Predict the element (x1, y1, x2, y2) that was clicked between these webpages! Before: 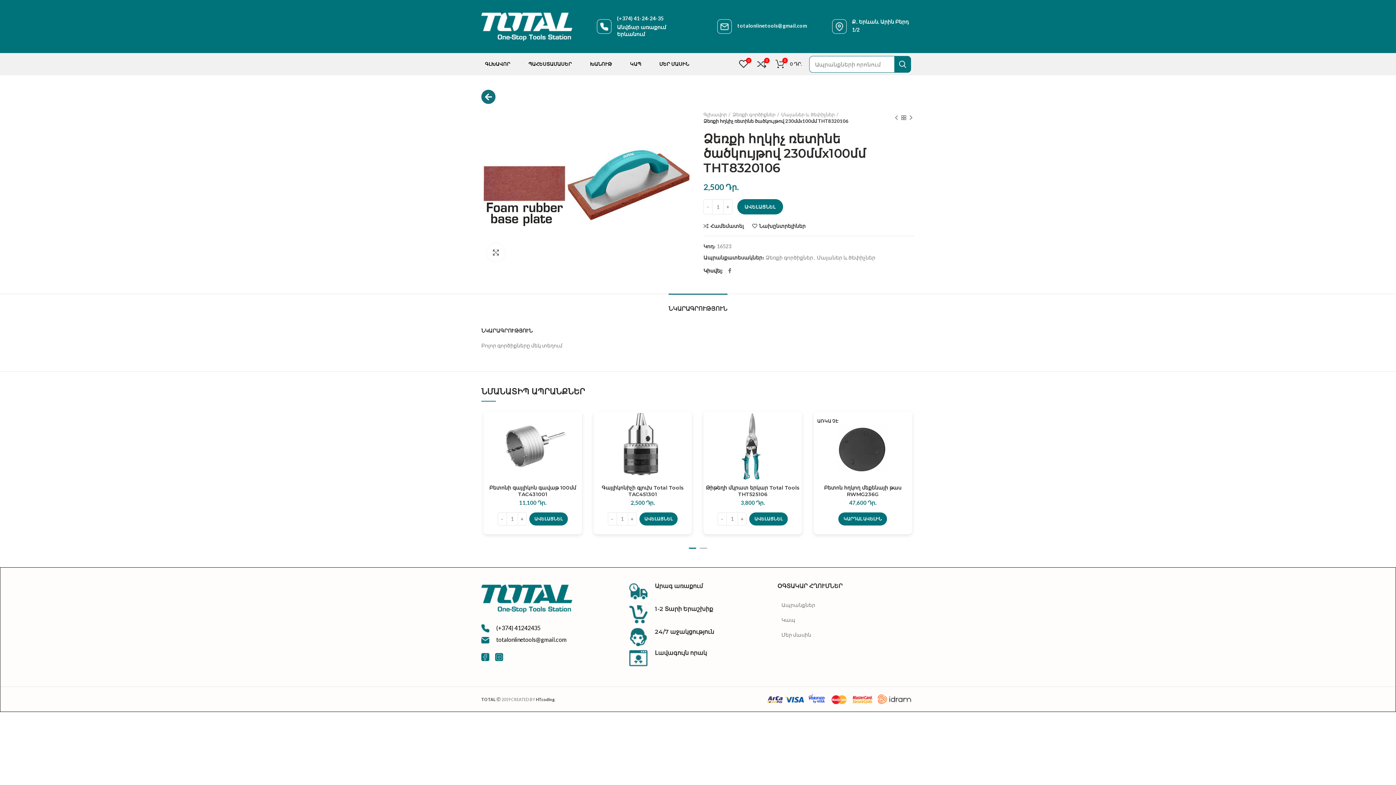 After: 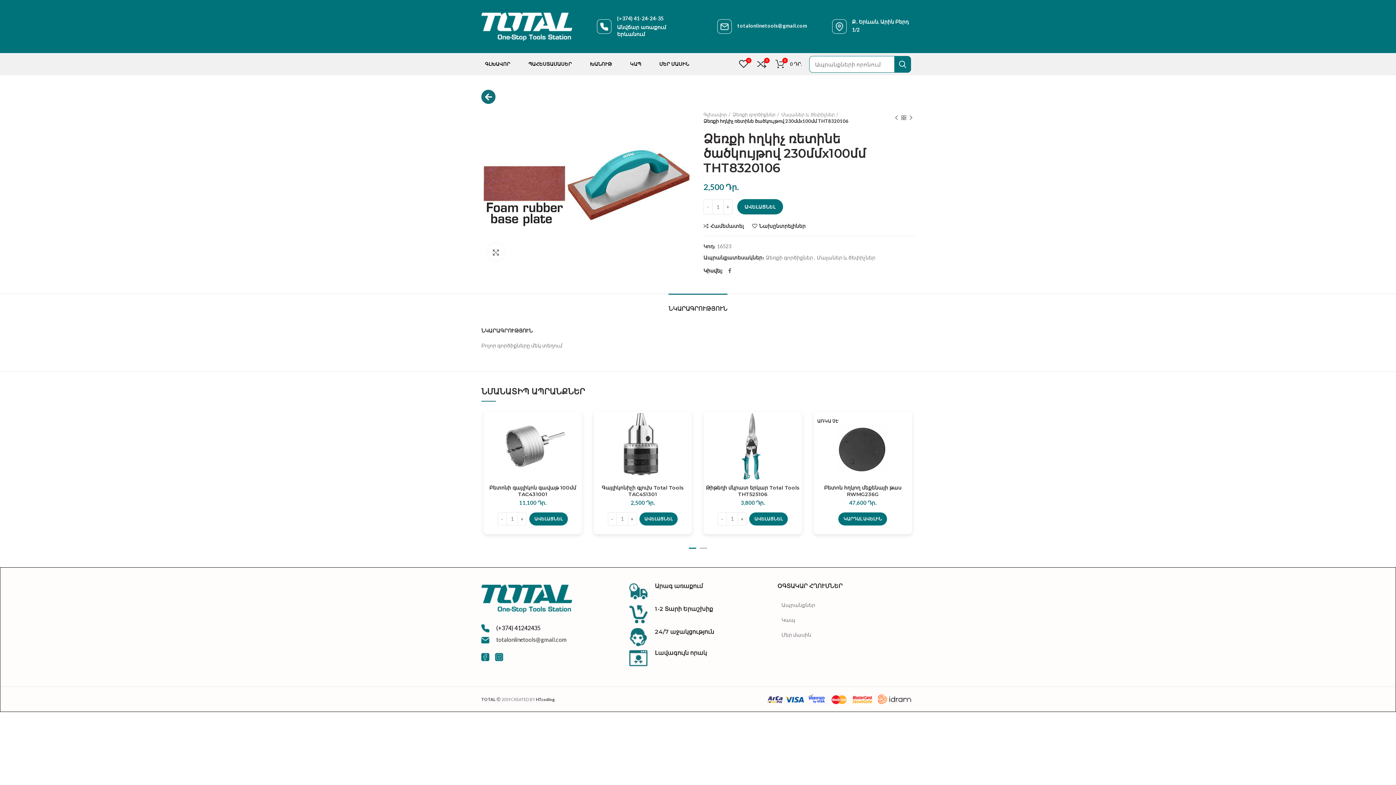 Action: label:  totalonlinetools@gmail.com bbox: (481, 636, 566, 643)